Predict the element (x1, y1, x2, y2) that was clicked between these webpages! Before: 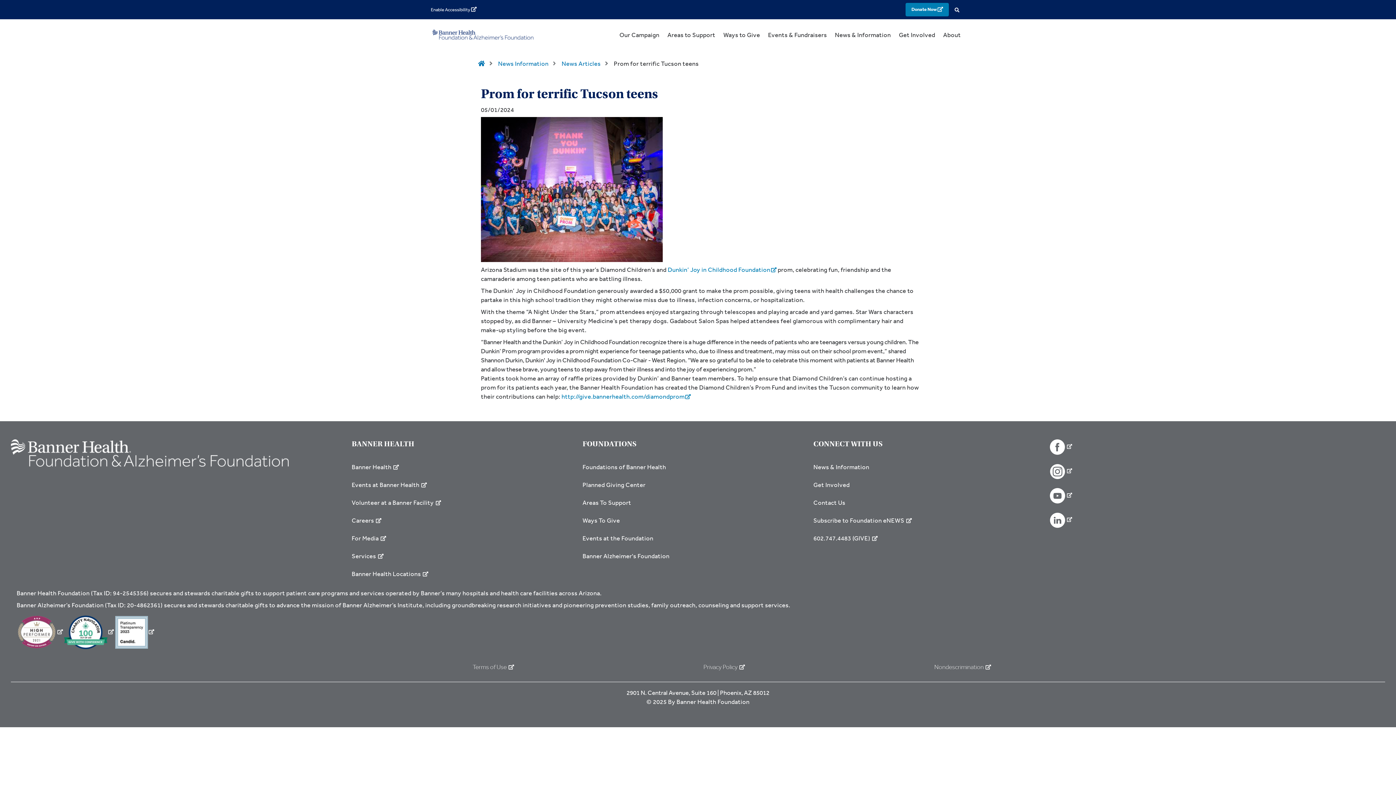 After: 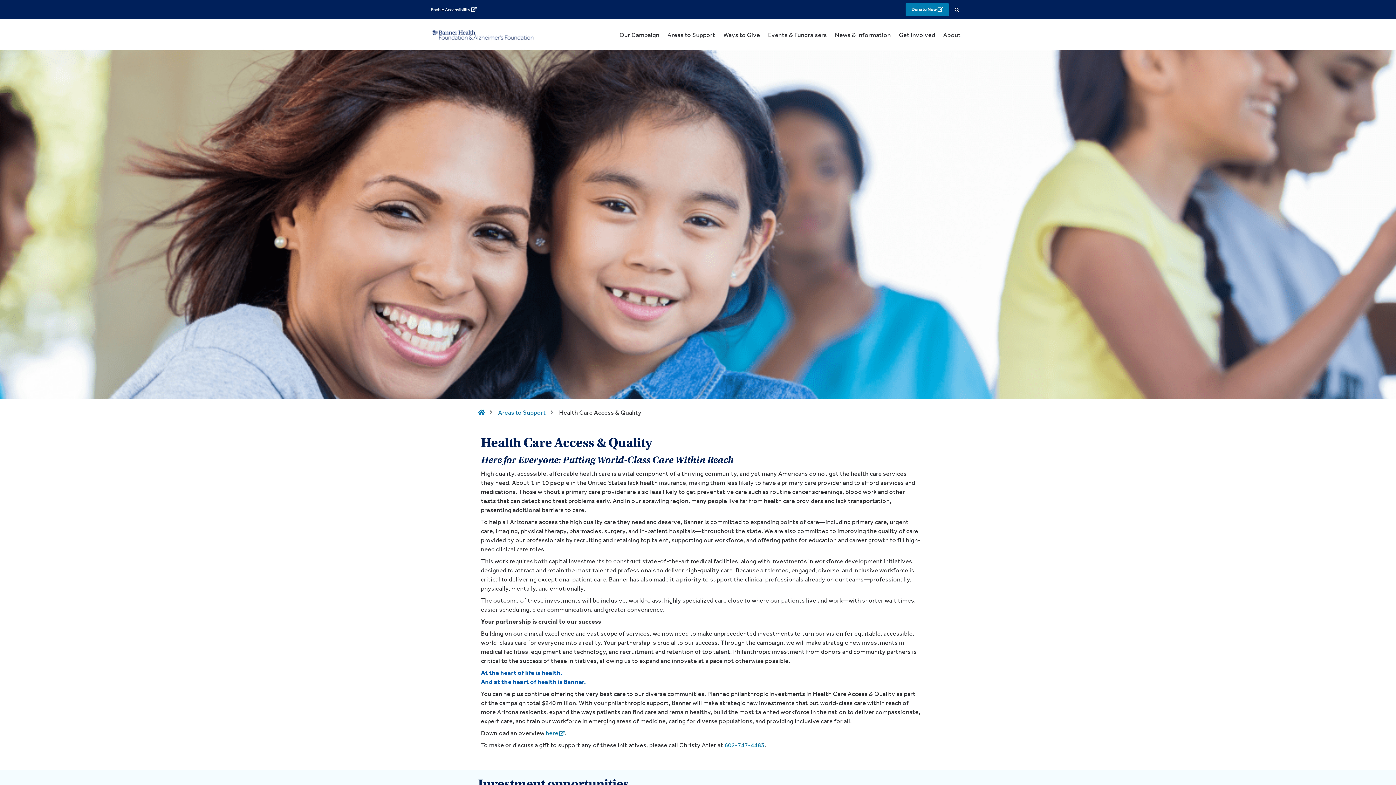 Action: label: Areas To Support bbox: (582, 493, 813, 511)